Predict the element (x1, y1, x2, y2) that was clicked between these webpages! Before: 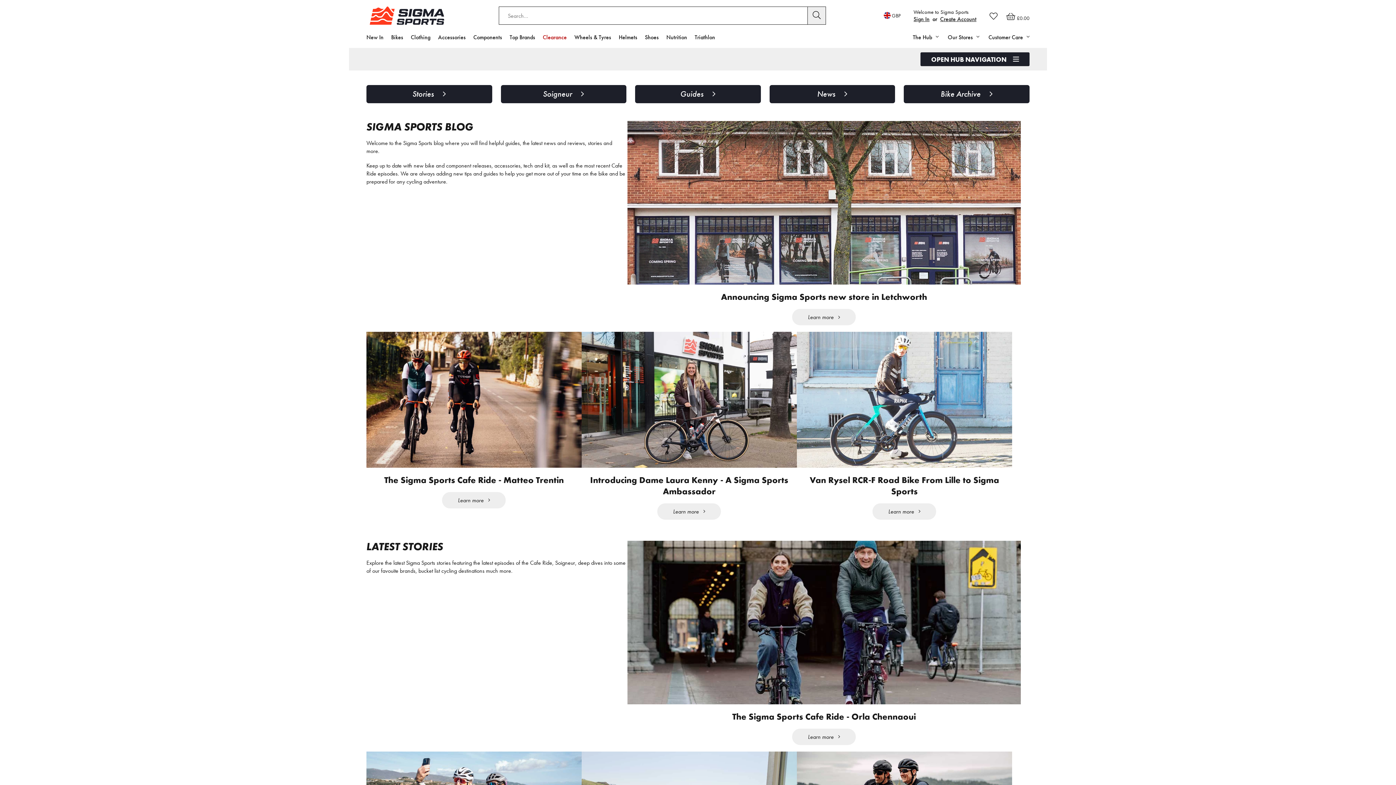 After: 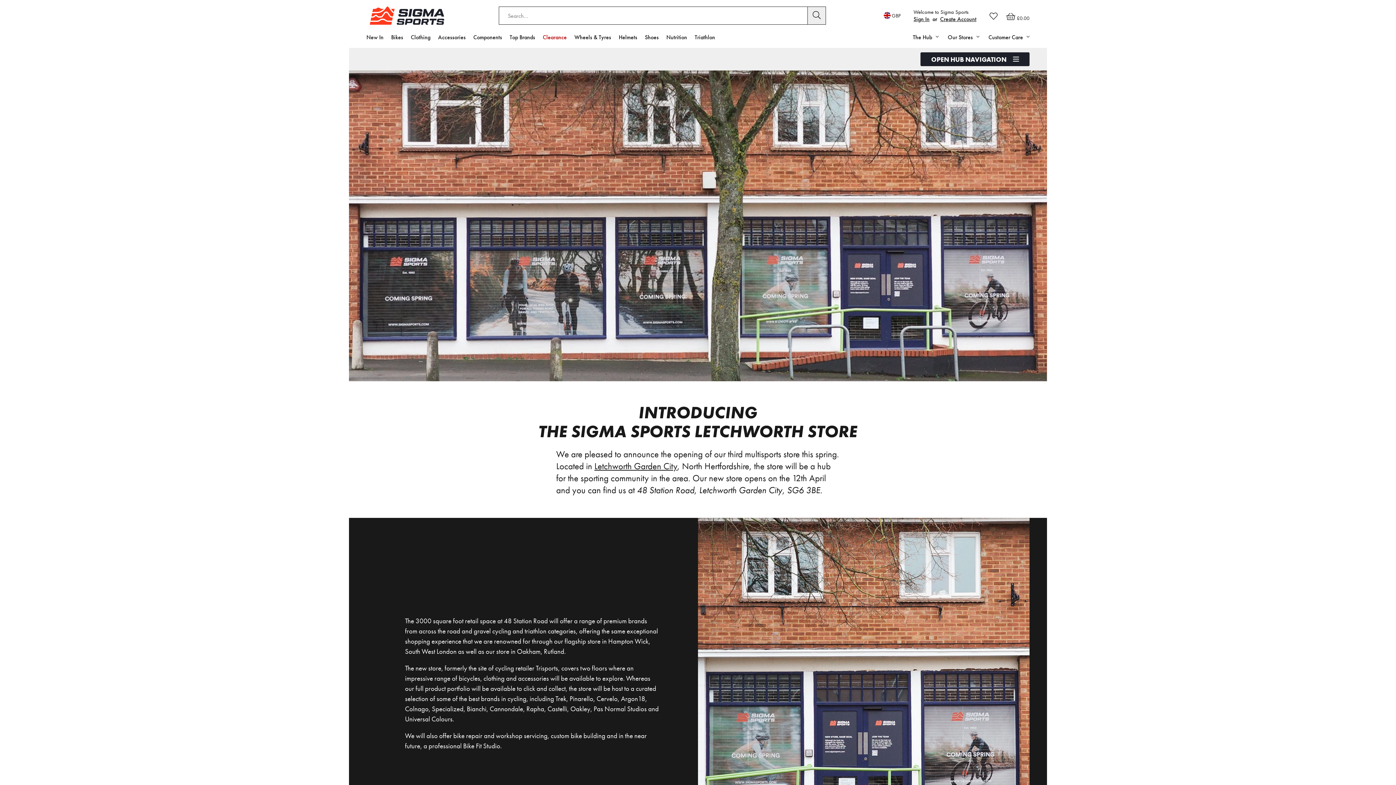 Action: bbox: (792, 309, 856, 325) label: Learn more